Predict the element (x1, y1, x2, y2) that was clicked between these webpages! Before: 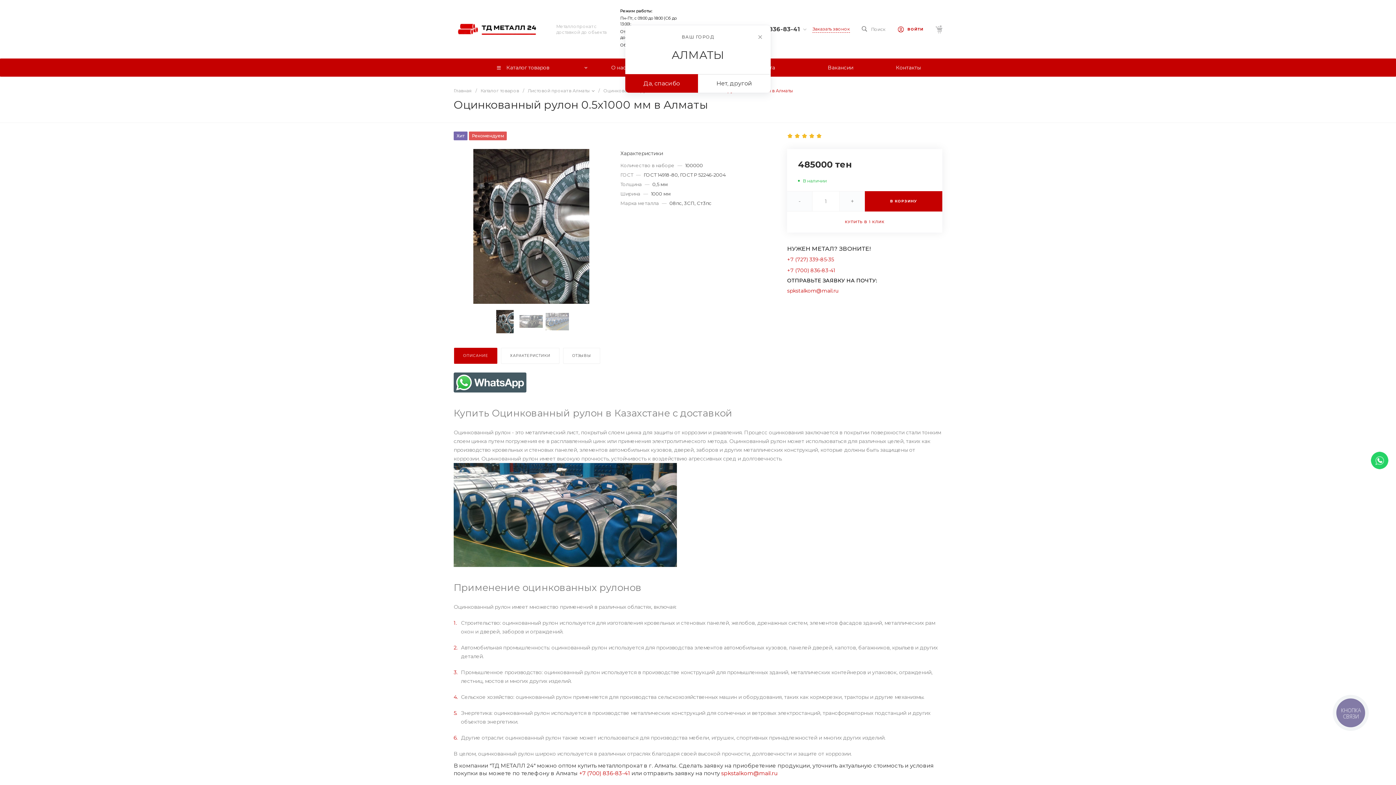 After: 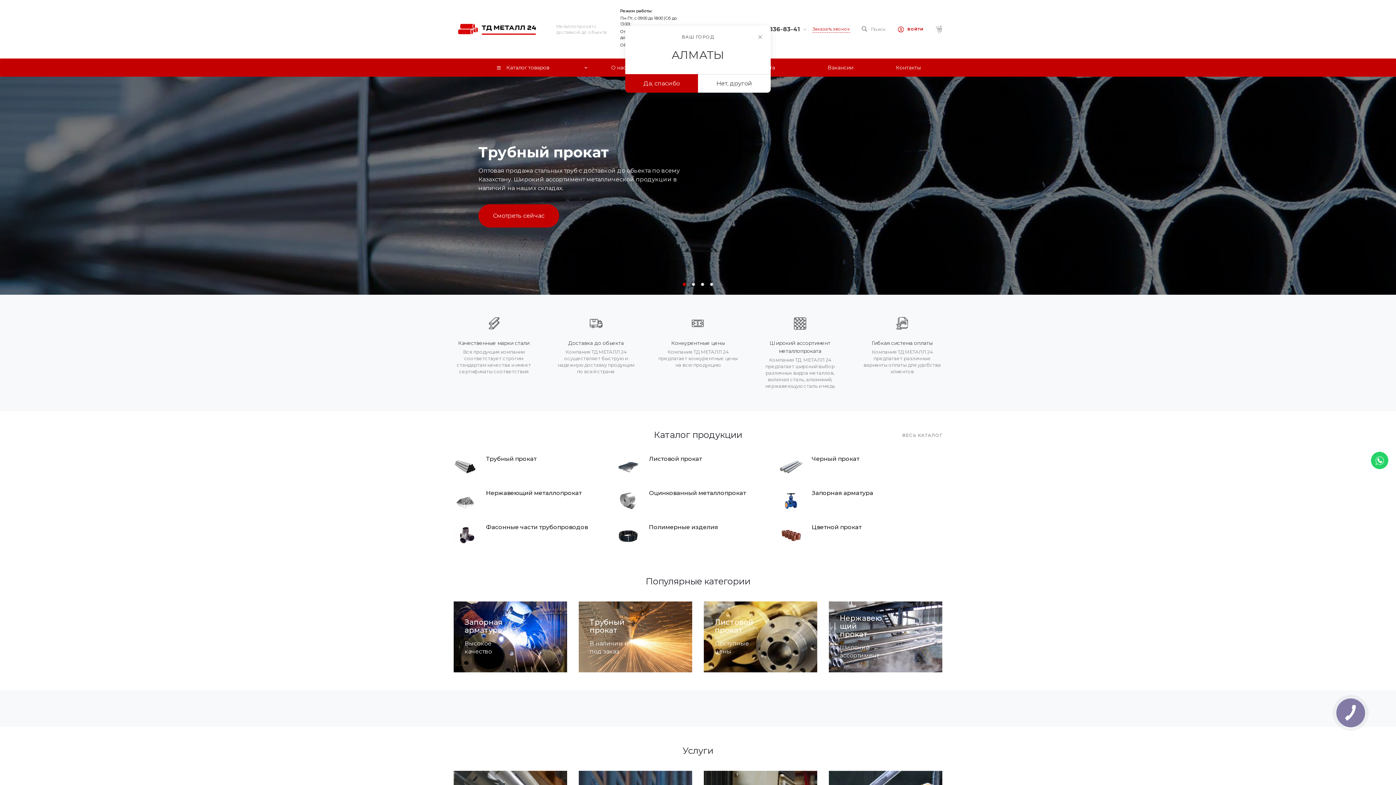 Action: label:   bbox: (453, 17, 544, 40)